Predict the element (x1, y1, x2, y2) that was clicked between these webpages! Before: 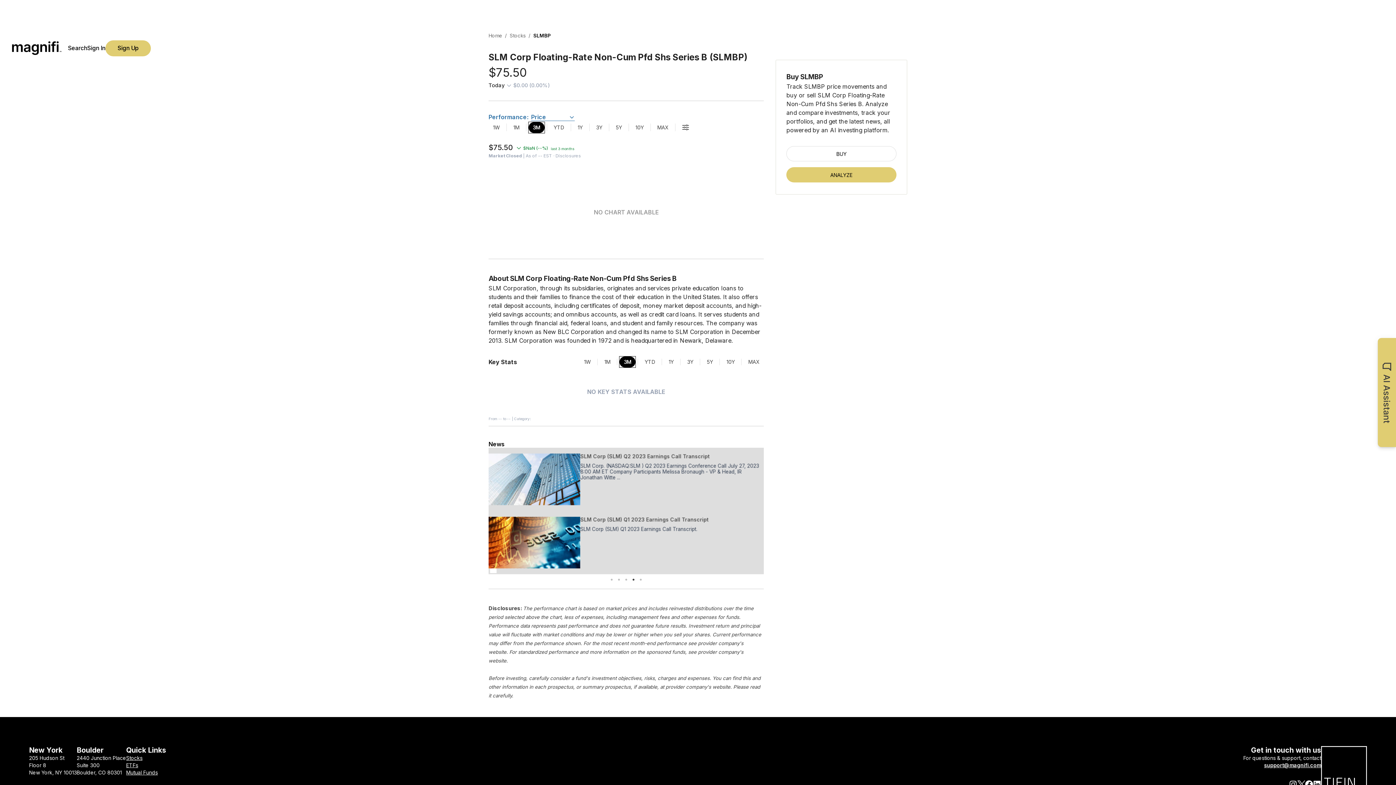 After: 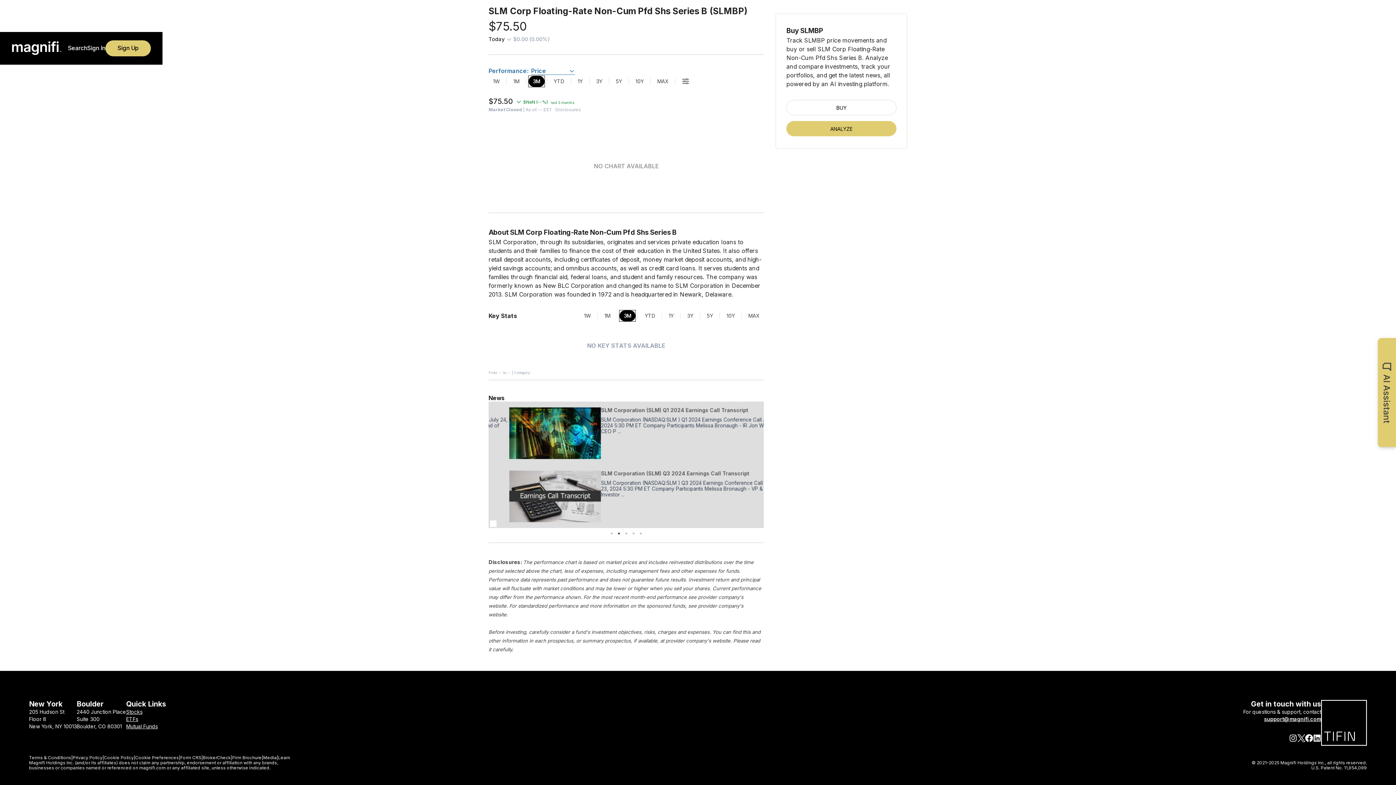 Action: label: Form CRS bbox: (180, 625, 201, 630)